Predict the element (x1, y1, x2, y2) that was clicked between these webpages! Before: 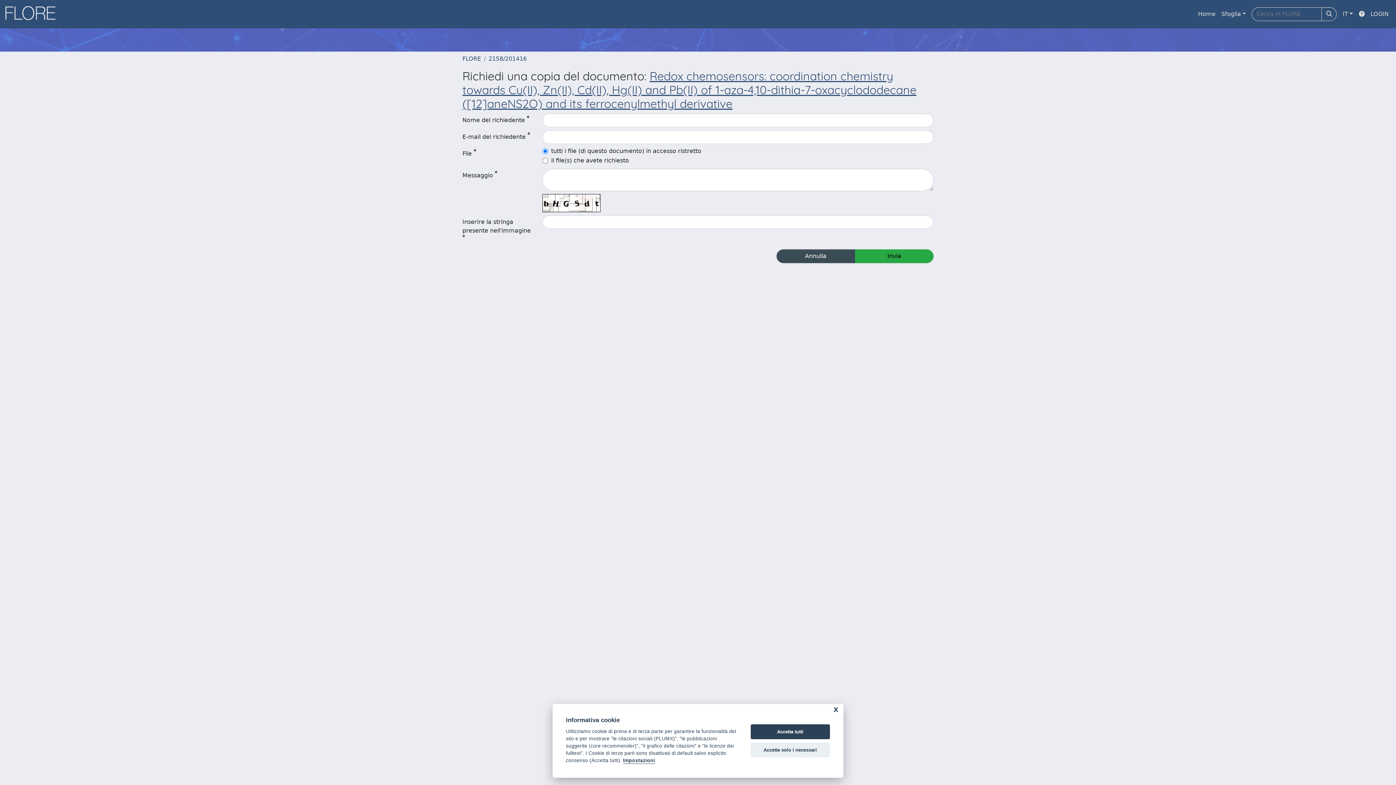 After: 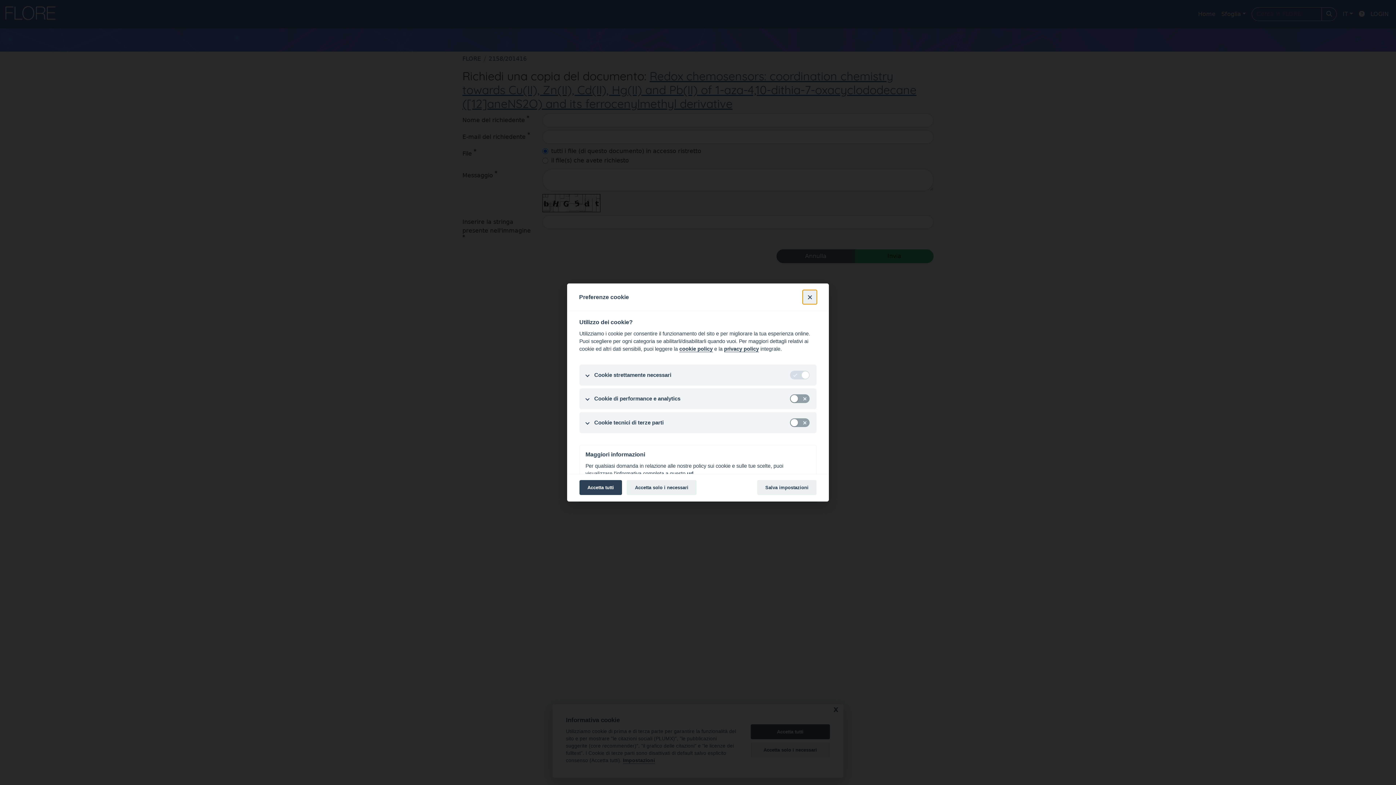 Action: label: Impostazioni bbox: (623, 758, 655, 764)